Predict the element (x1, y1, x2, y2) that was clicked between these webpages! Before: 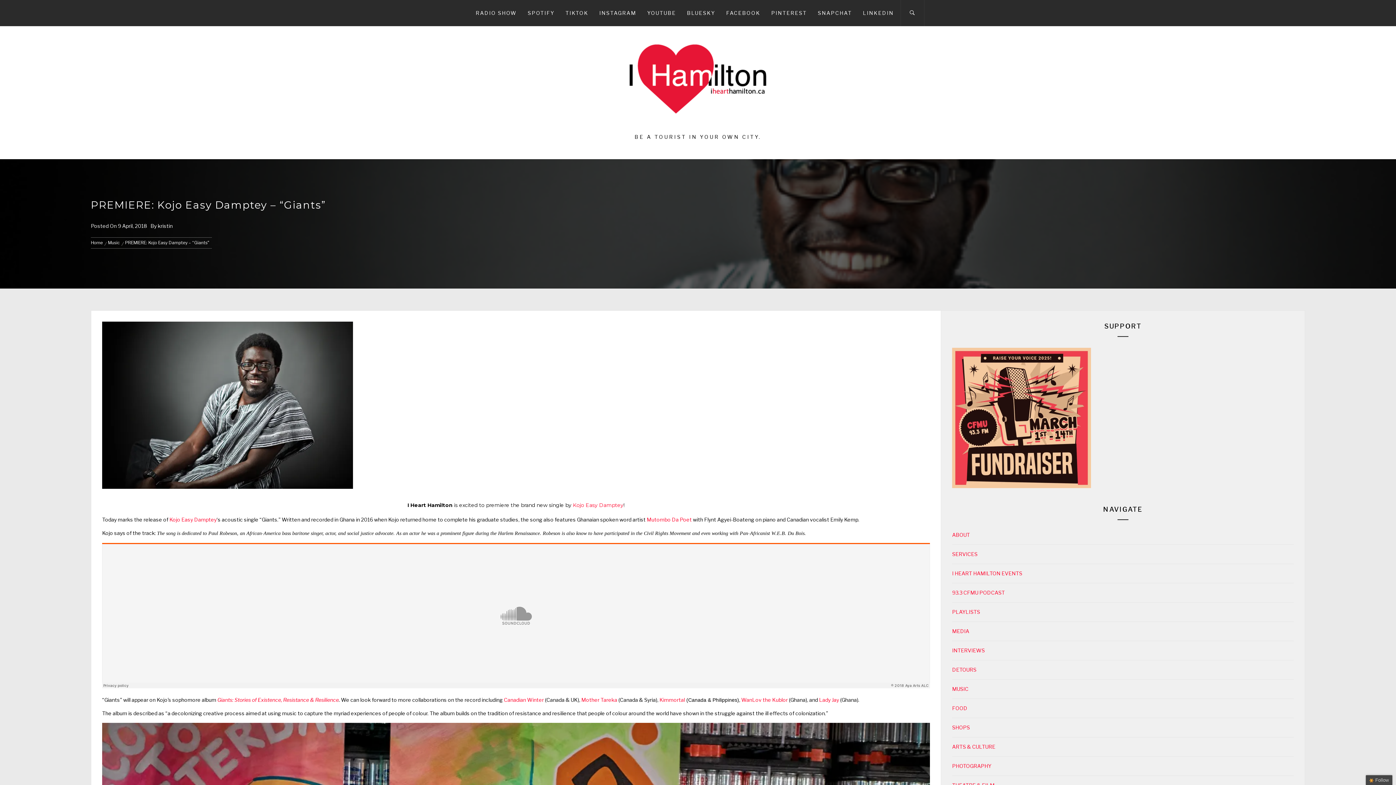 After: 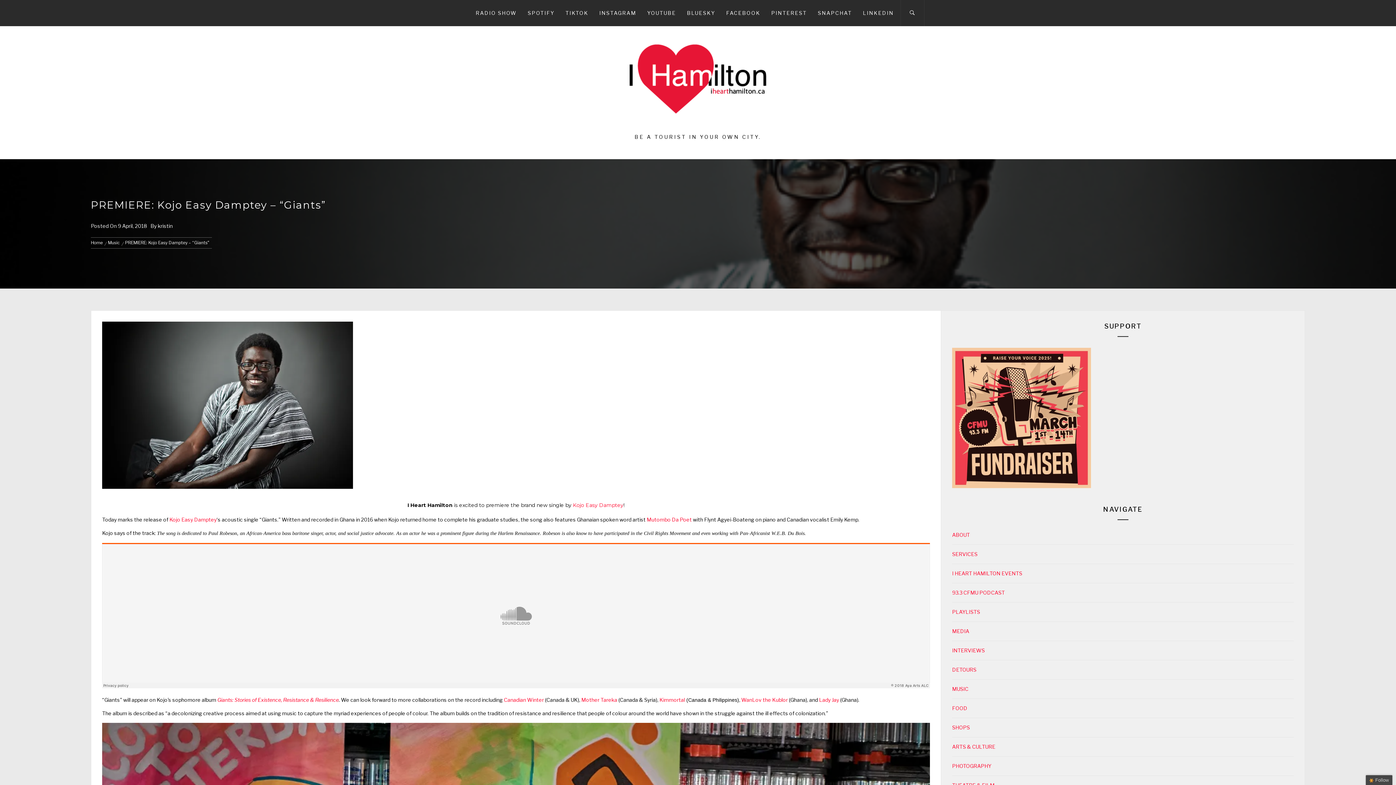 Action: label: Mutombo Da Poet bbox: (646, 516, 692, 522)